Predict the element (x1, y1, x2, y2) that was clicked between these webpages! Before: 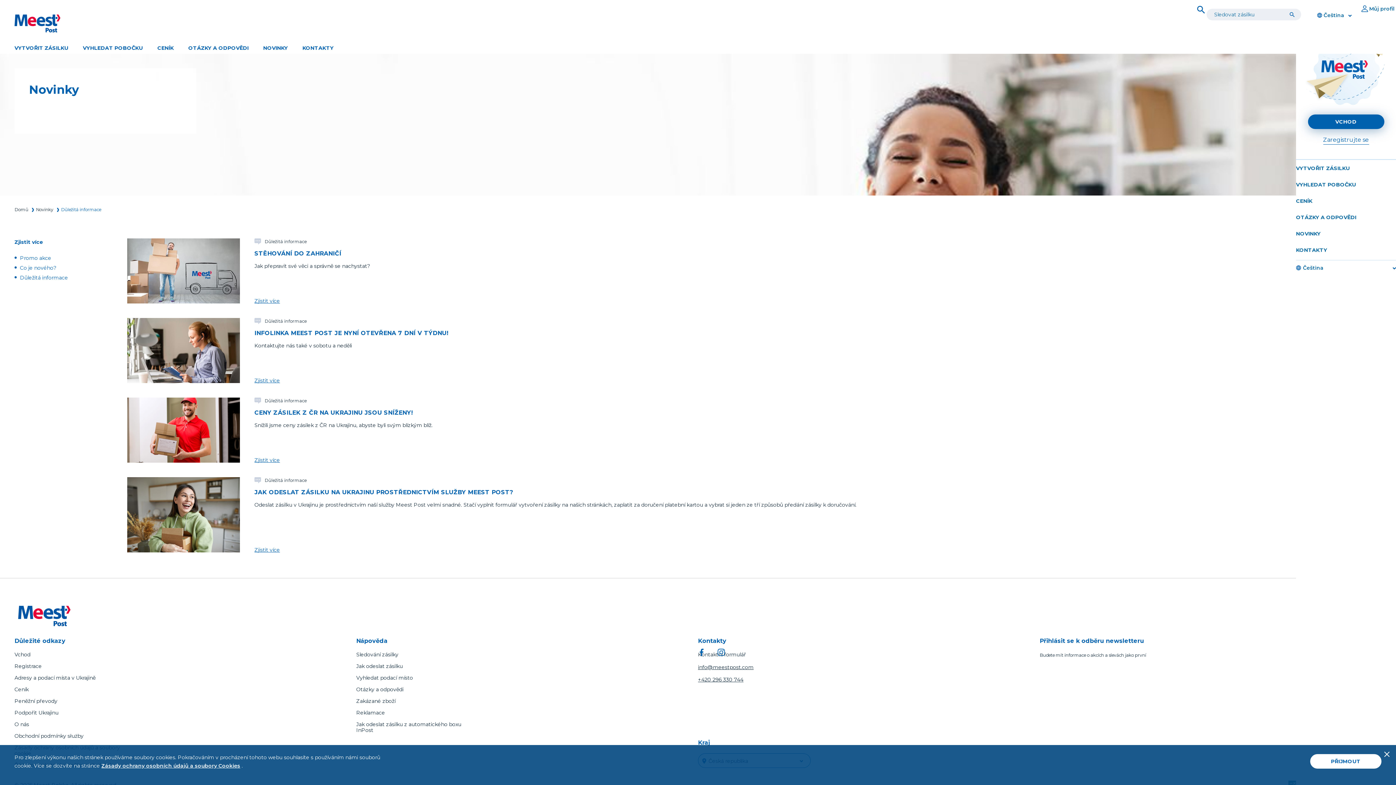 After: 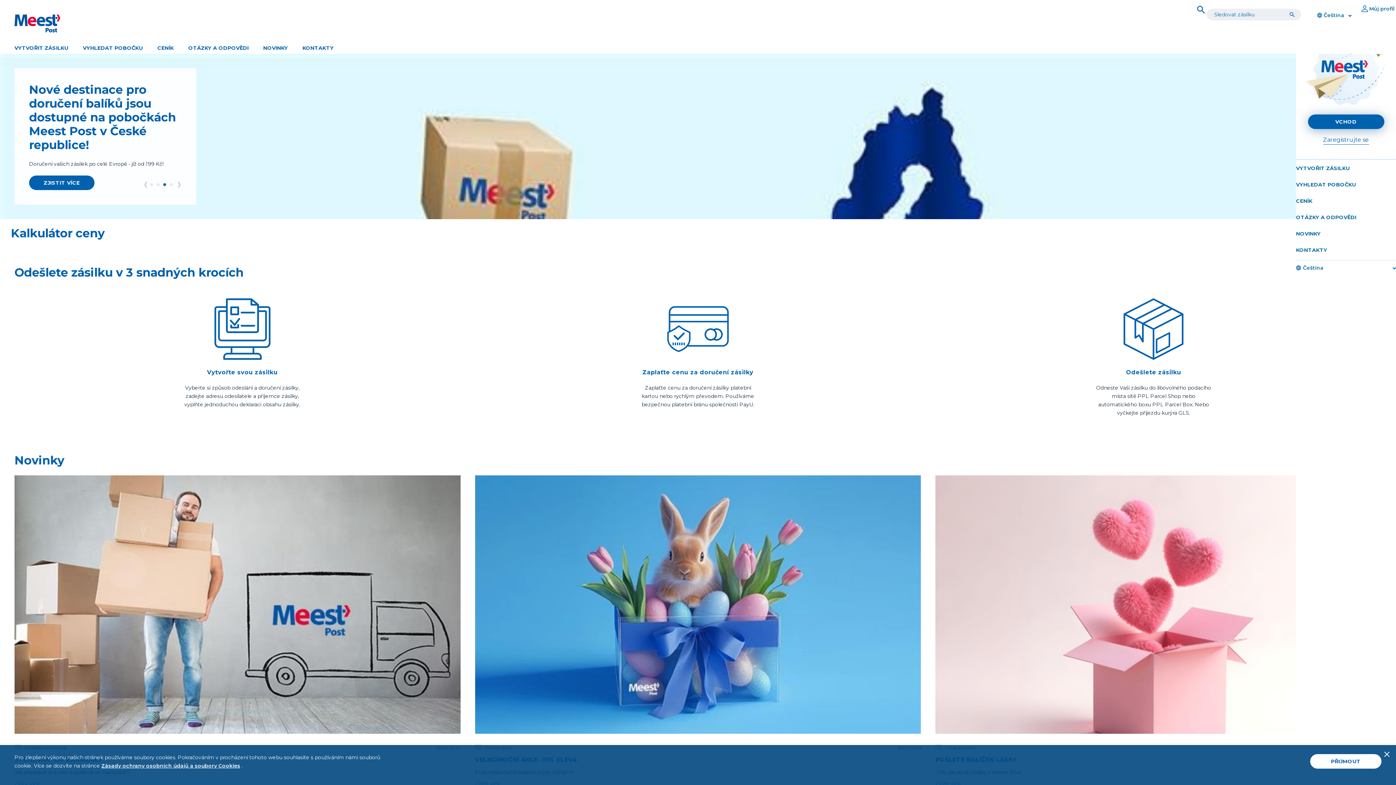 Action: bbox: (14, 14, 60, 32)